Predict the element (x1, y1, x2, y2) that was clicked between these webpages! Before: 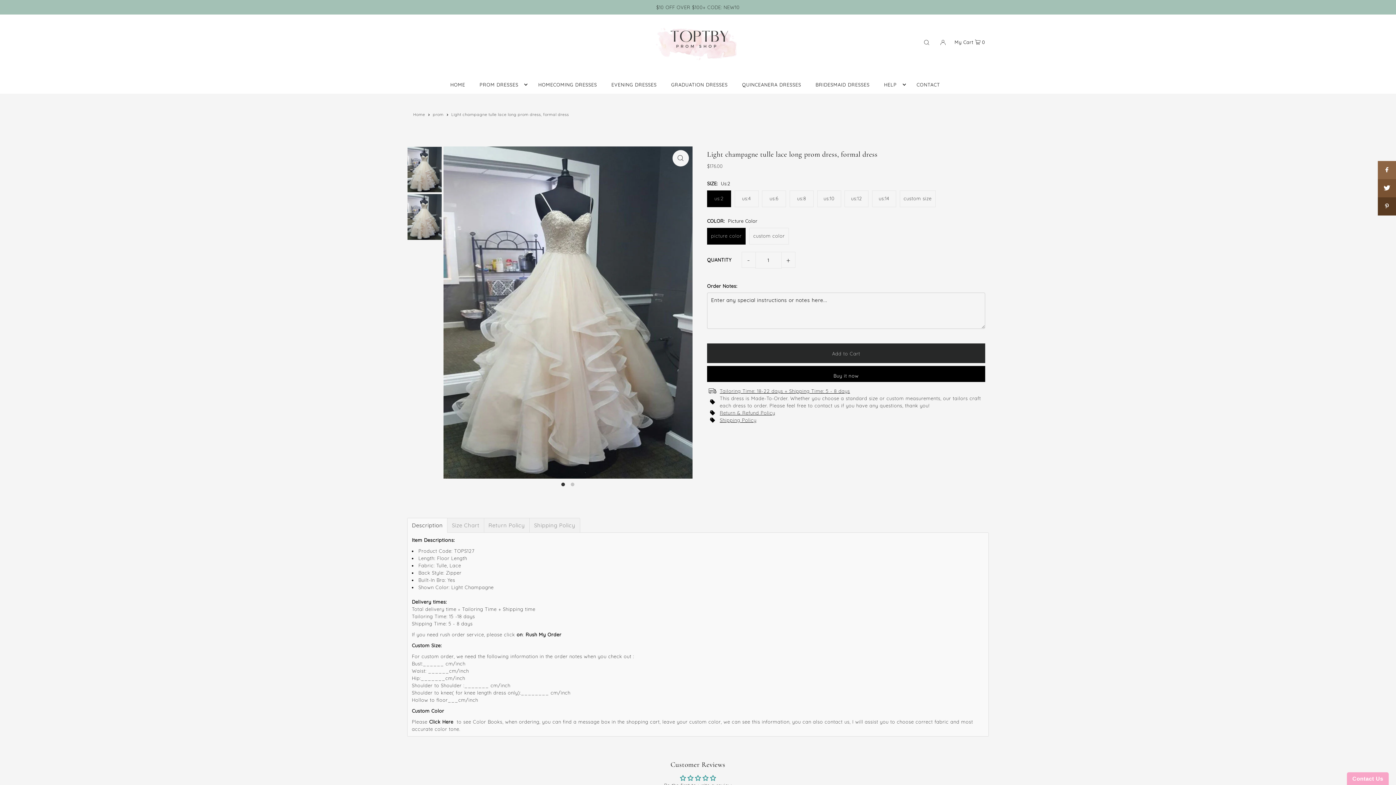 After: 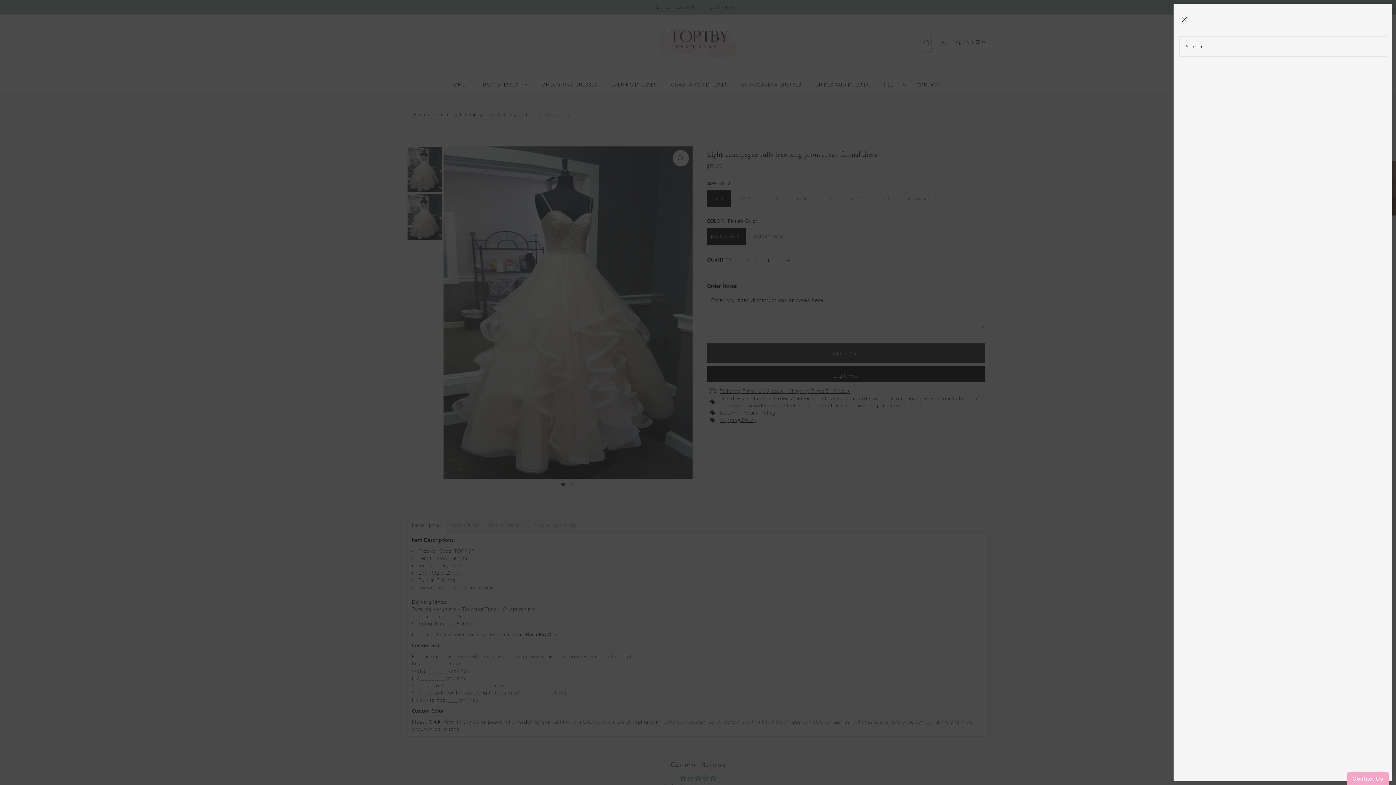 Action: bbox: (922, 32, 931, 51) label: Open Search